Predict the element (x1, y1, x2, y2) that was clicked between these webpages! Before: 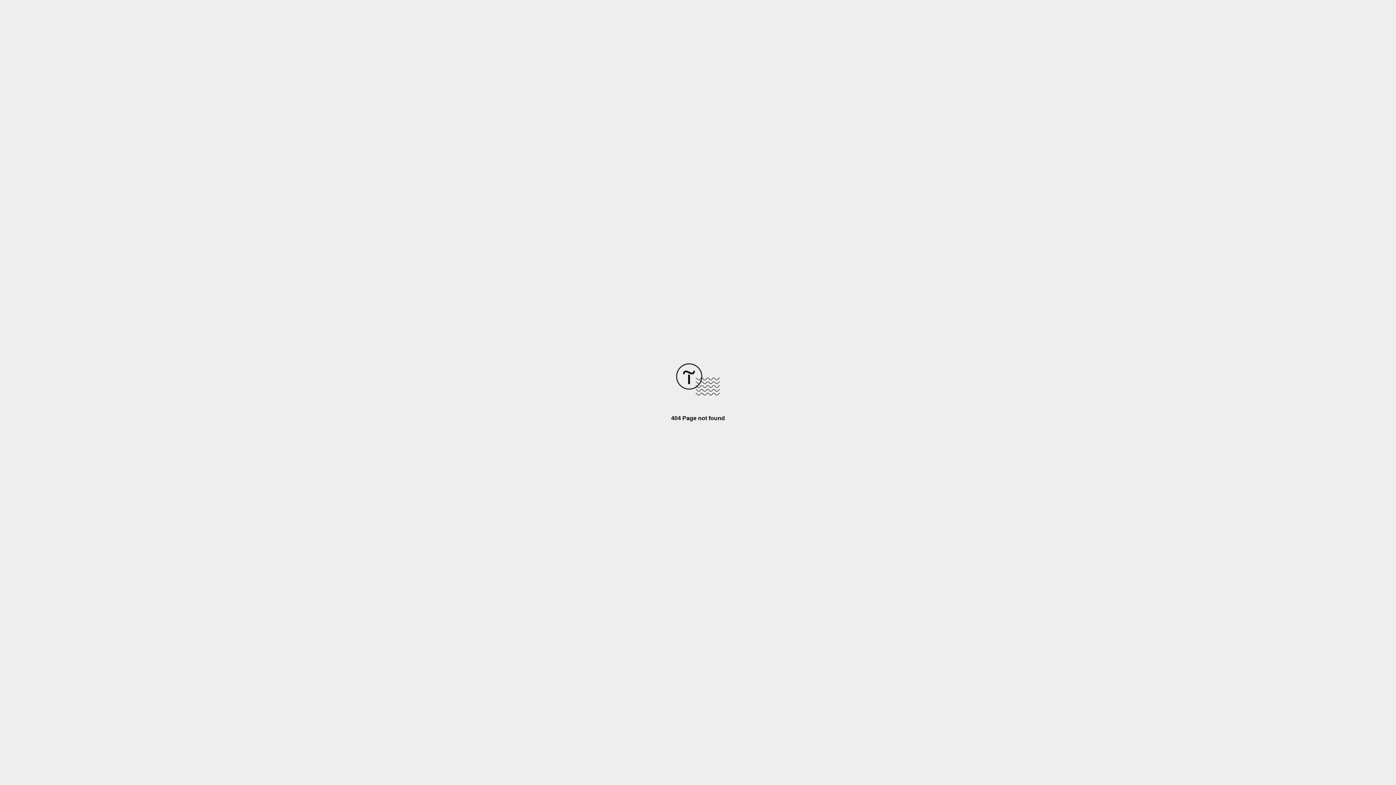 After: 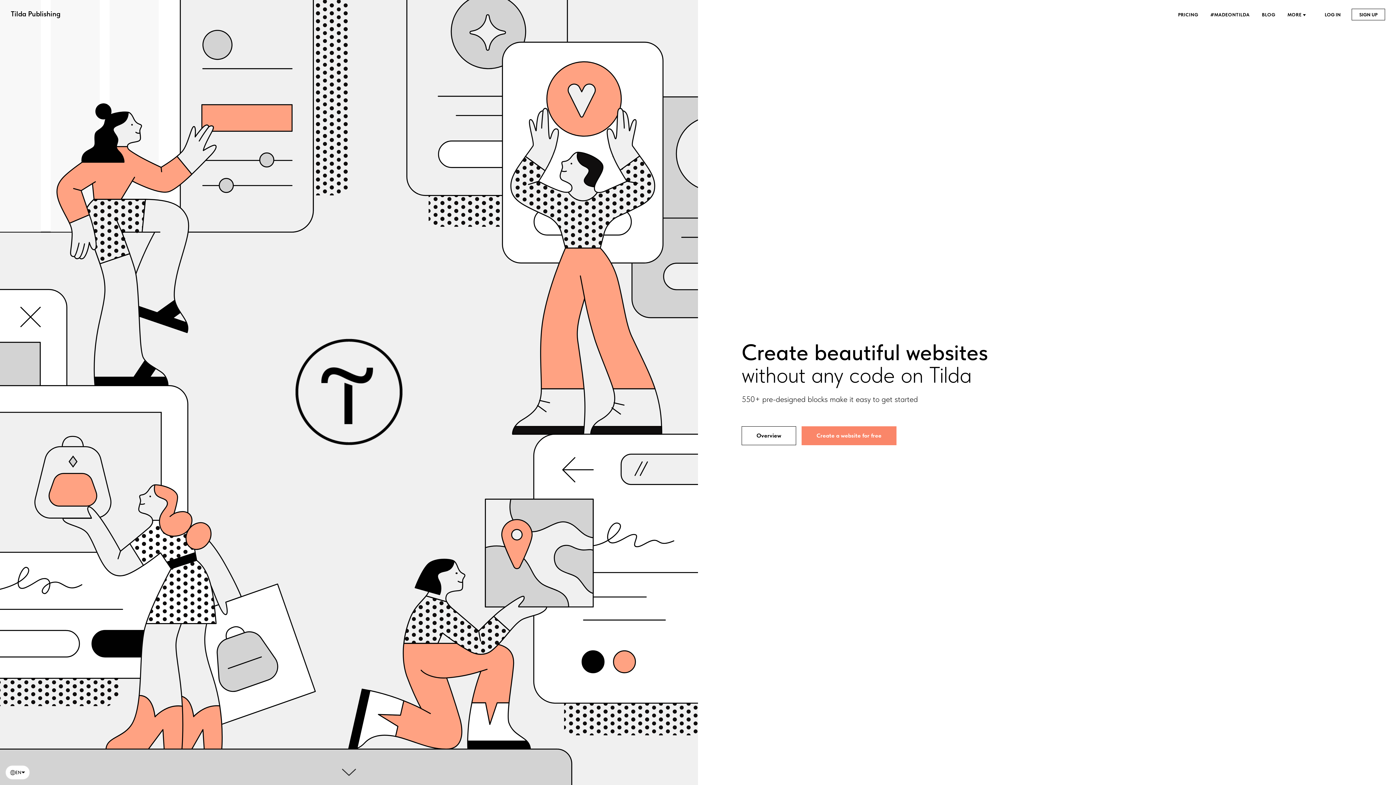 Action: bbox: (676, 390, 720, 396)